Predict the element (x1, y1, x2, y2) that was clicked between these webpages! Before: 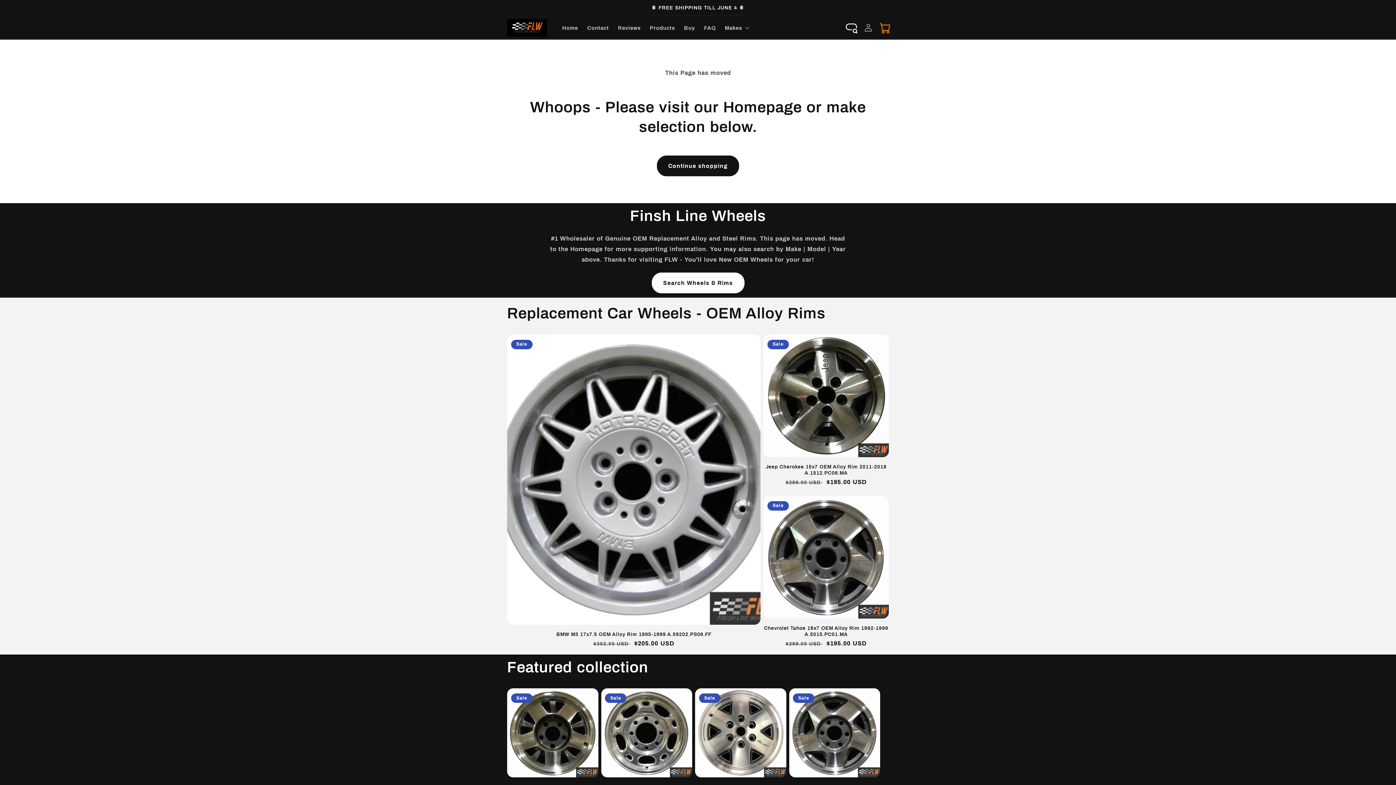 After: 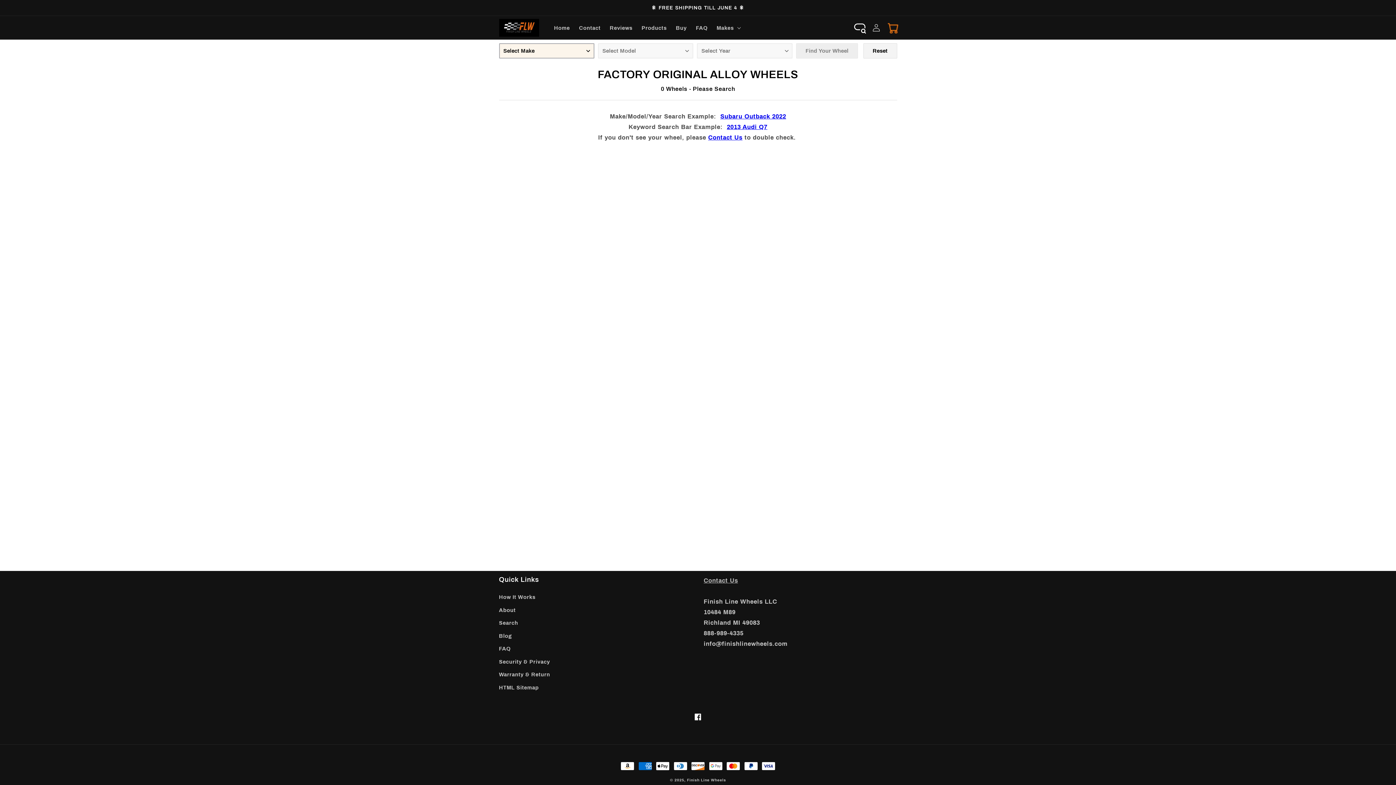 Action: bbox: (651, 272, 744, 293) label: Search Wheels & Rims